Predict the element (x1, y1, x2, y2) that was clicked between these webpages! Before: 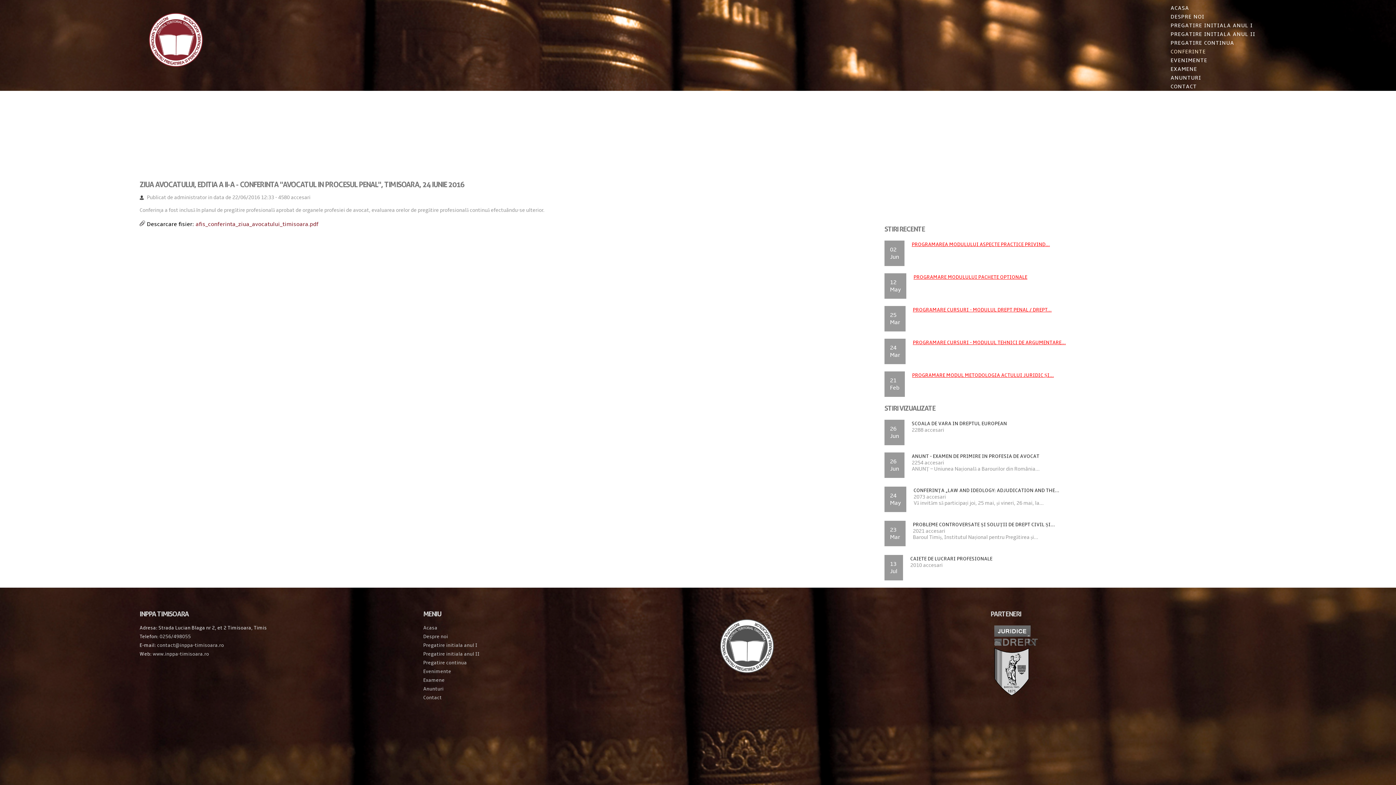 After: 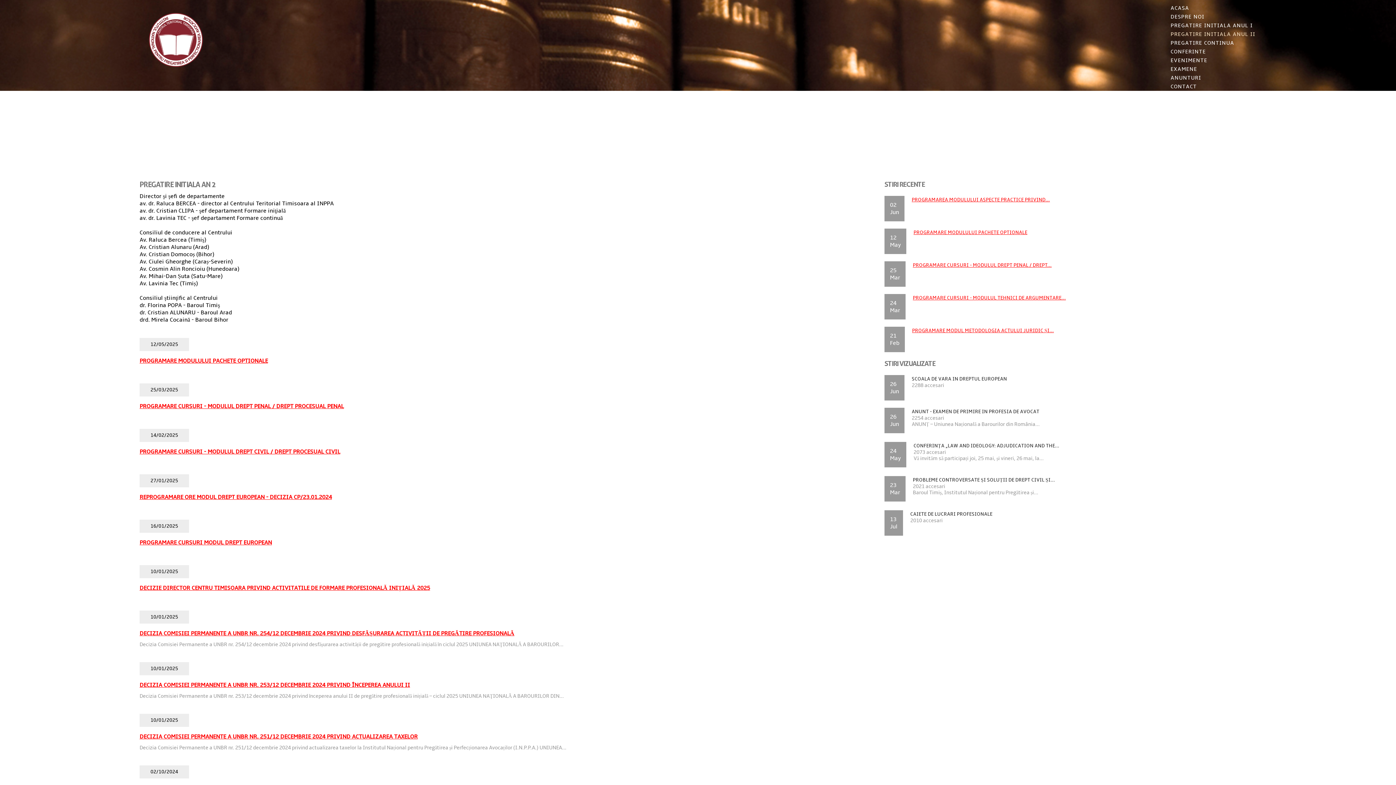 Action: bbox: (423, 651, 479, 657) label: Pregatire initiala anul II